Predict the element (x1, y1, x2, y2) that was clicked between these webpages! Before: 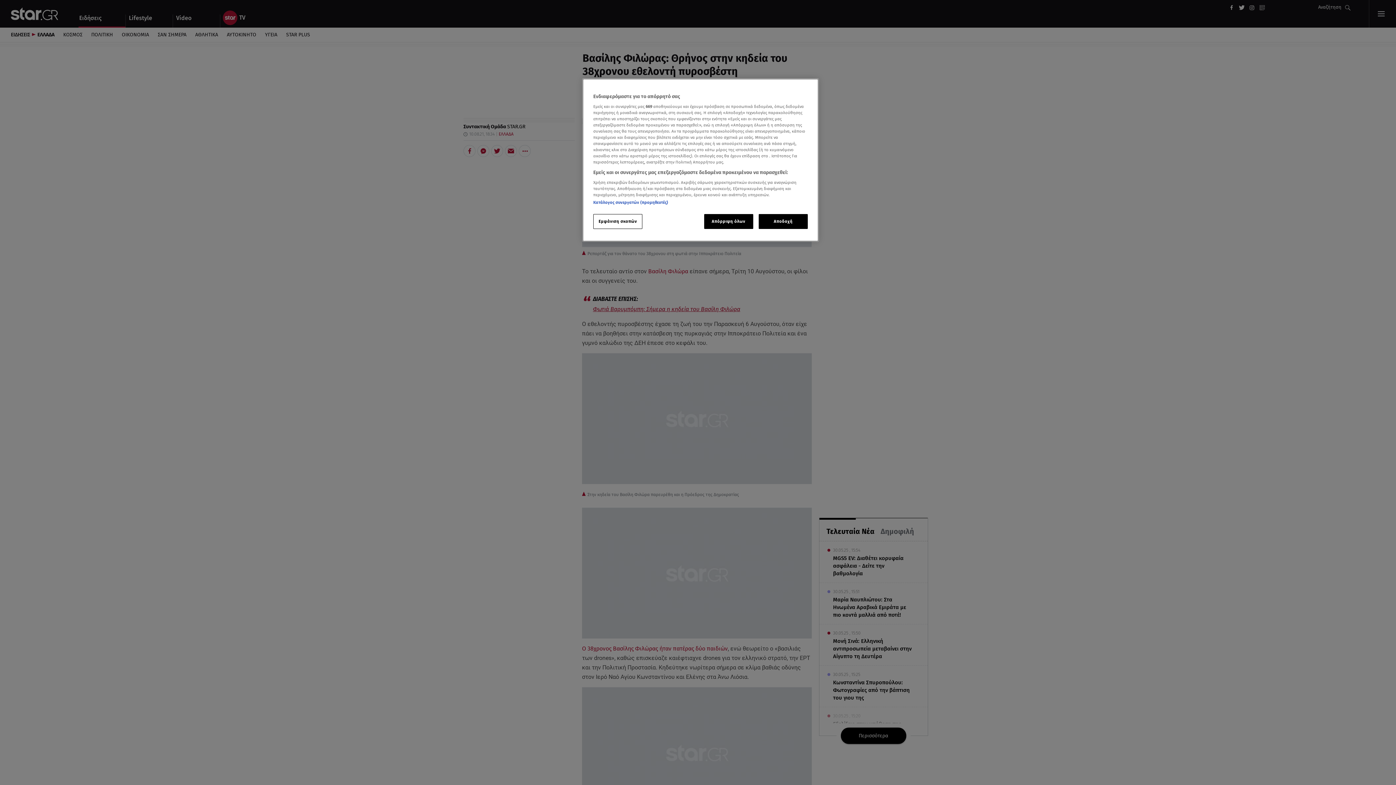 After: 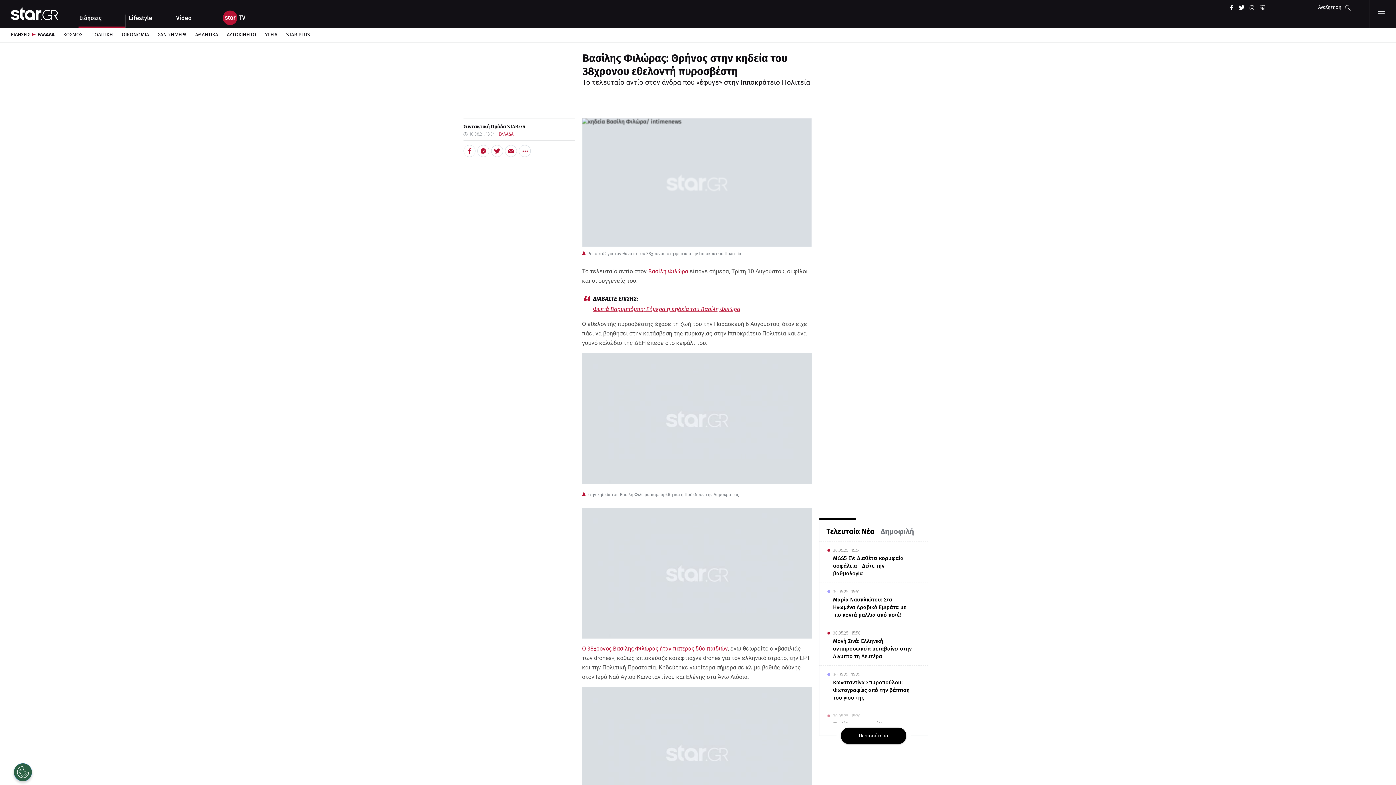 Action: bbox: (704, 214, 753, 229) label: Απόρριψη όλων